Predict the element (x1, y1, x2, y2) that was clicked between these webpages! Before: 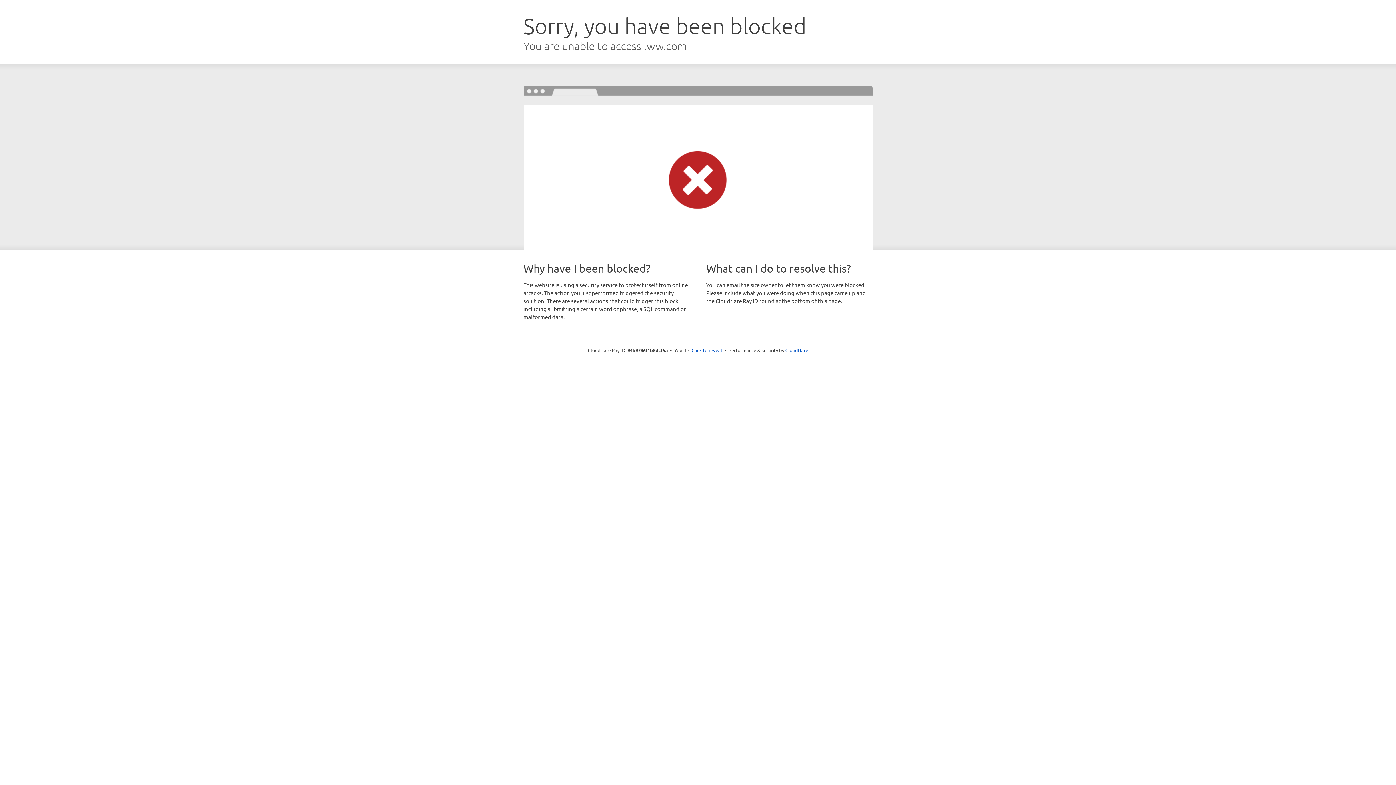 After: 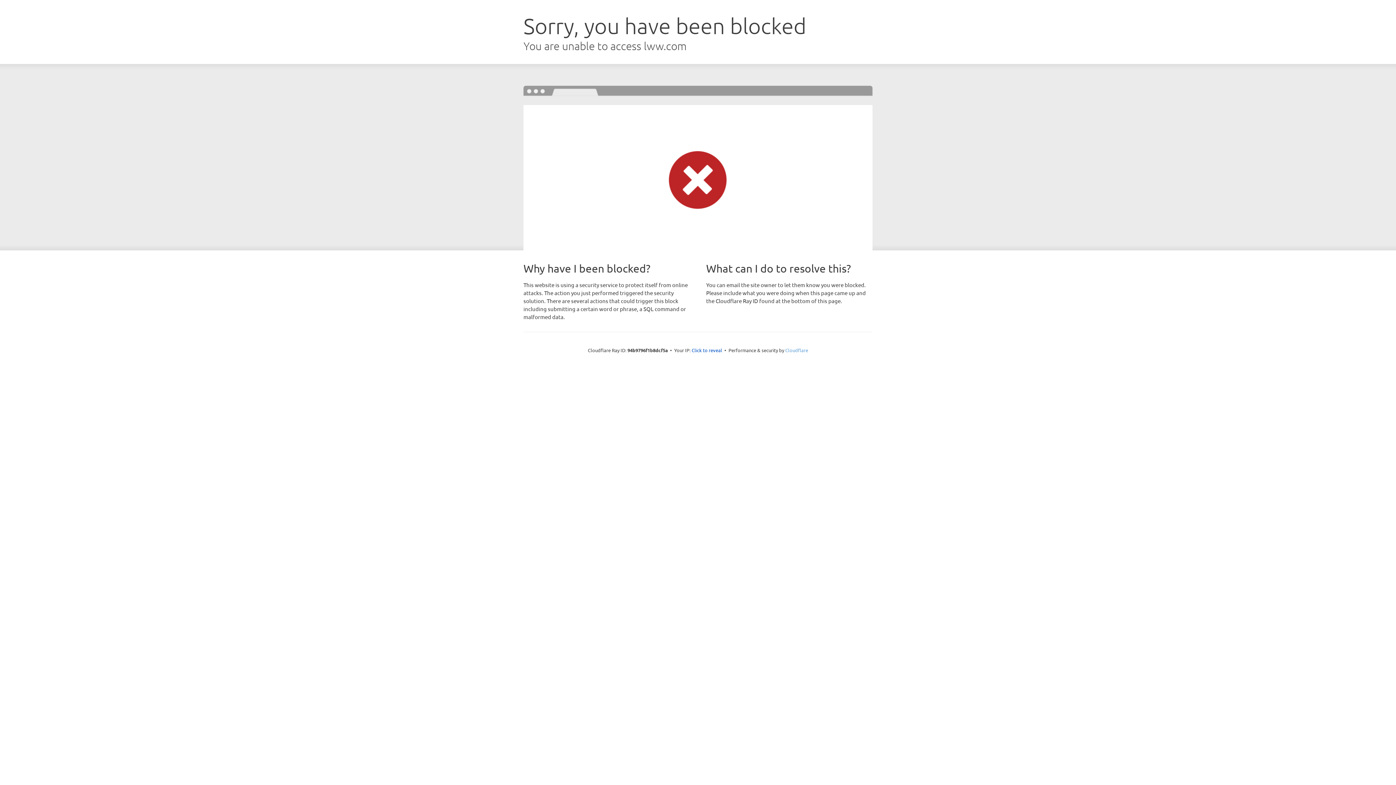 Action: label: Cloudflare bbox: (785, 347, 808, 353)